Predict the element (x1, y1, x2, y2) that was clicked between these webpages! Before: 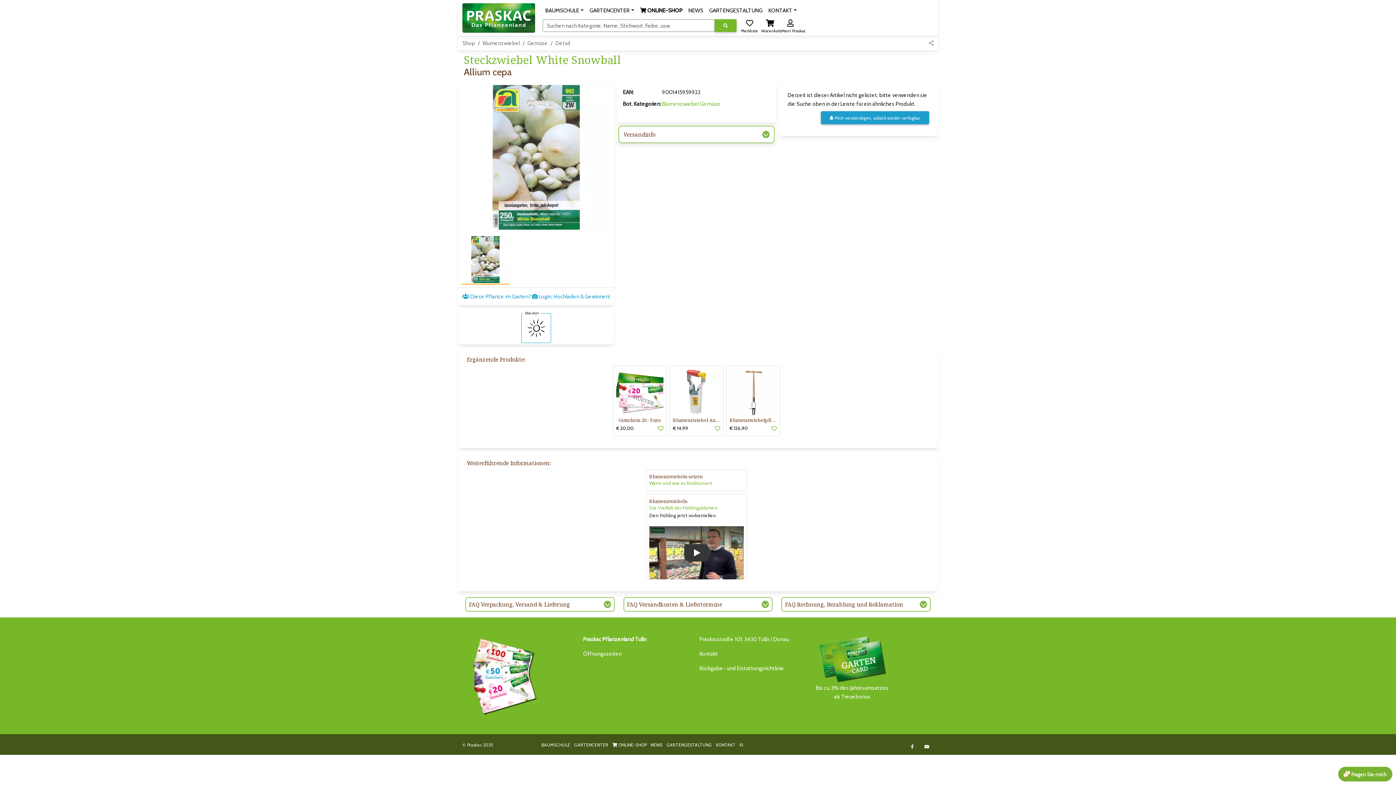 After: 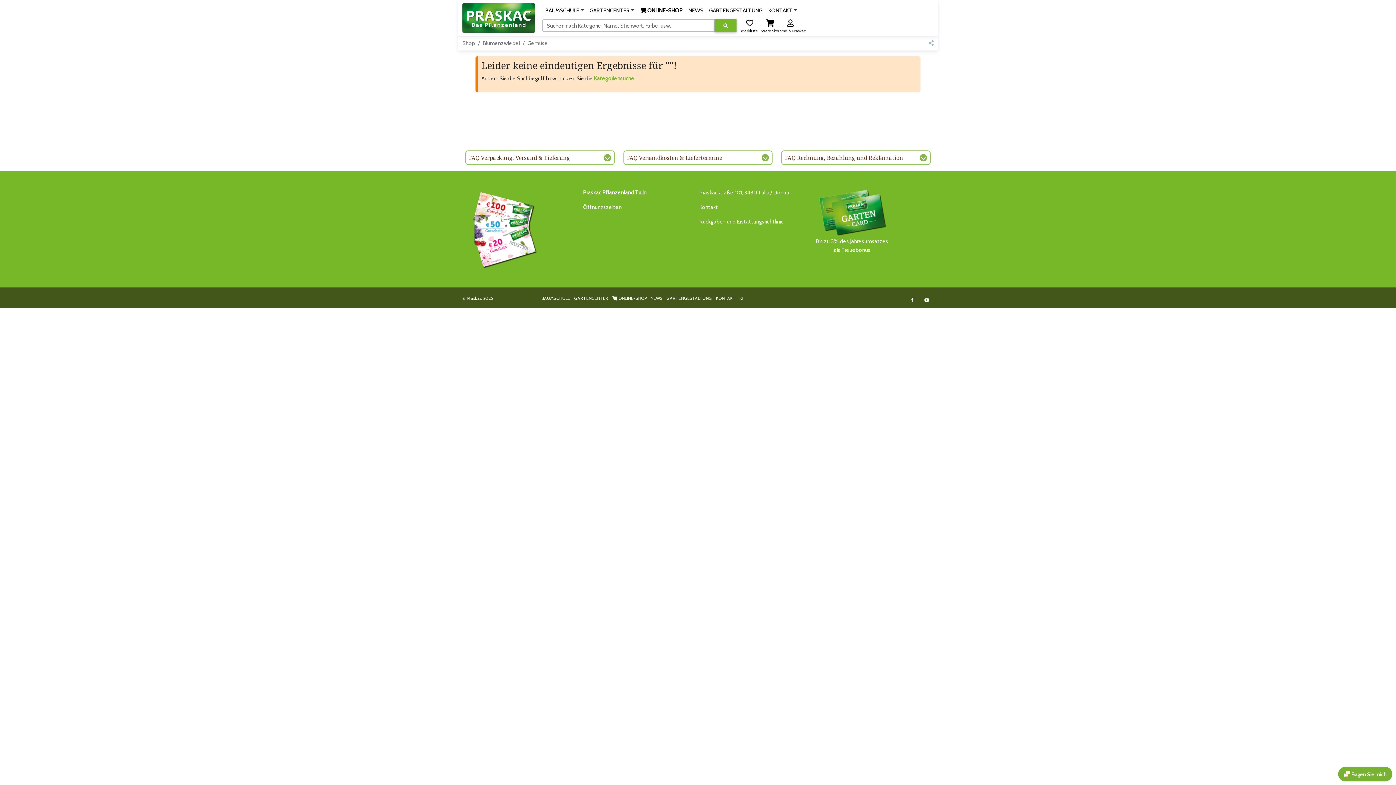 Action: bbox: (700, 100, 720, 107) label: Gemüse